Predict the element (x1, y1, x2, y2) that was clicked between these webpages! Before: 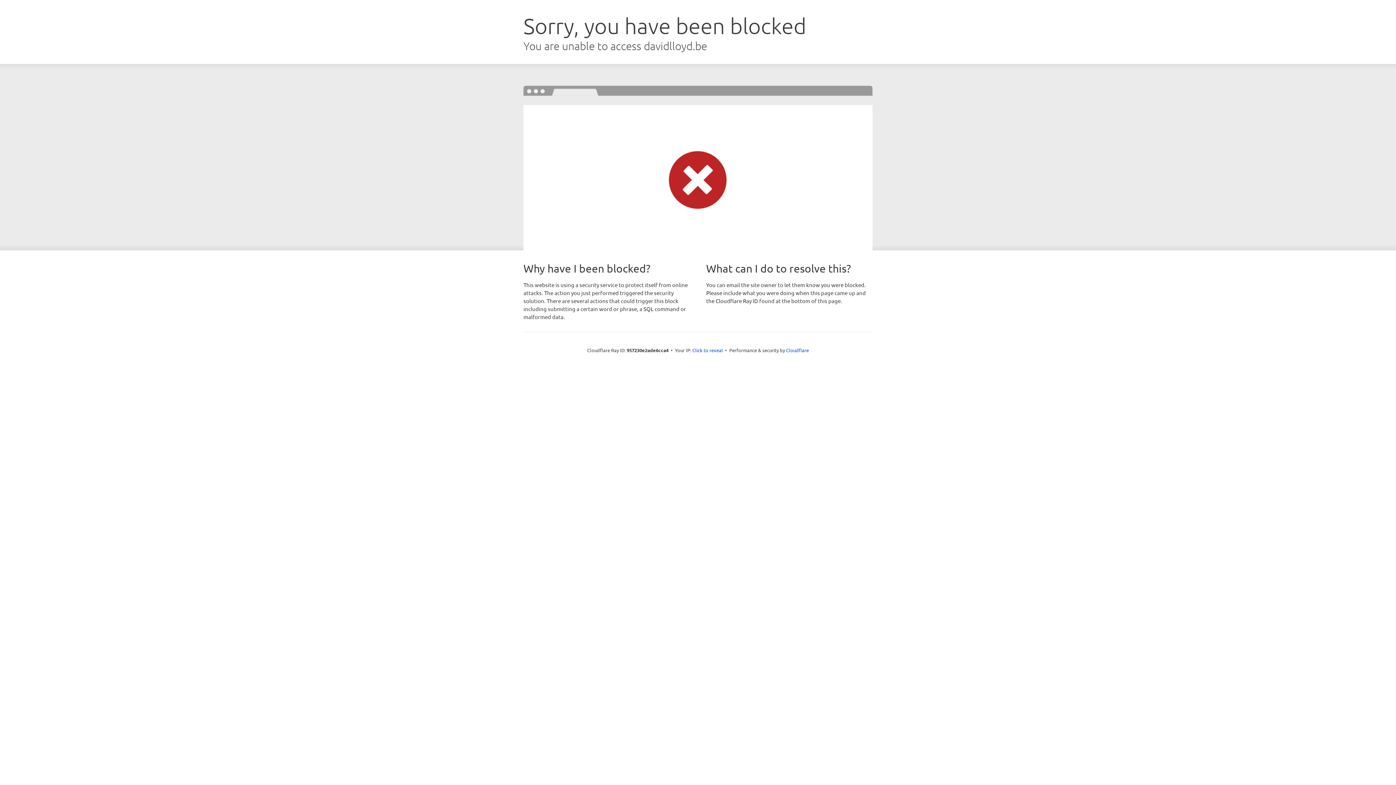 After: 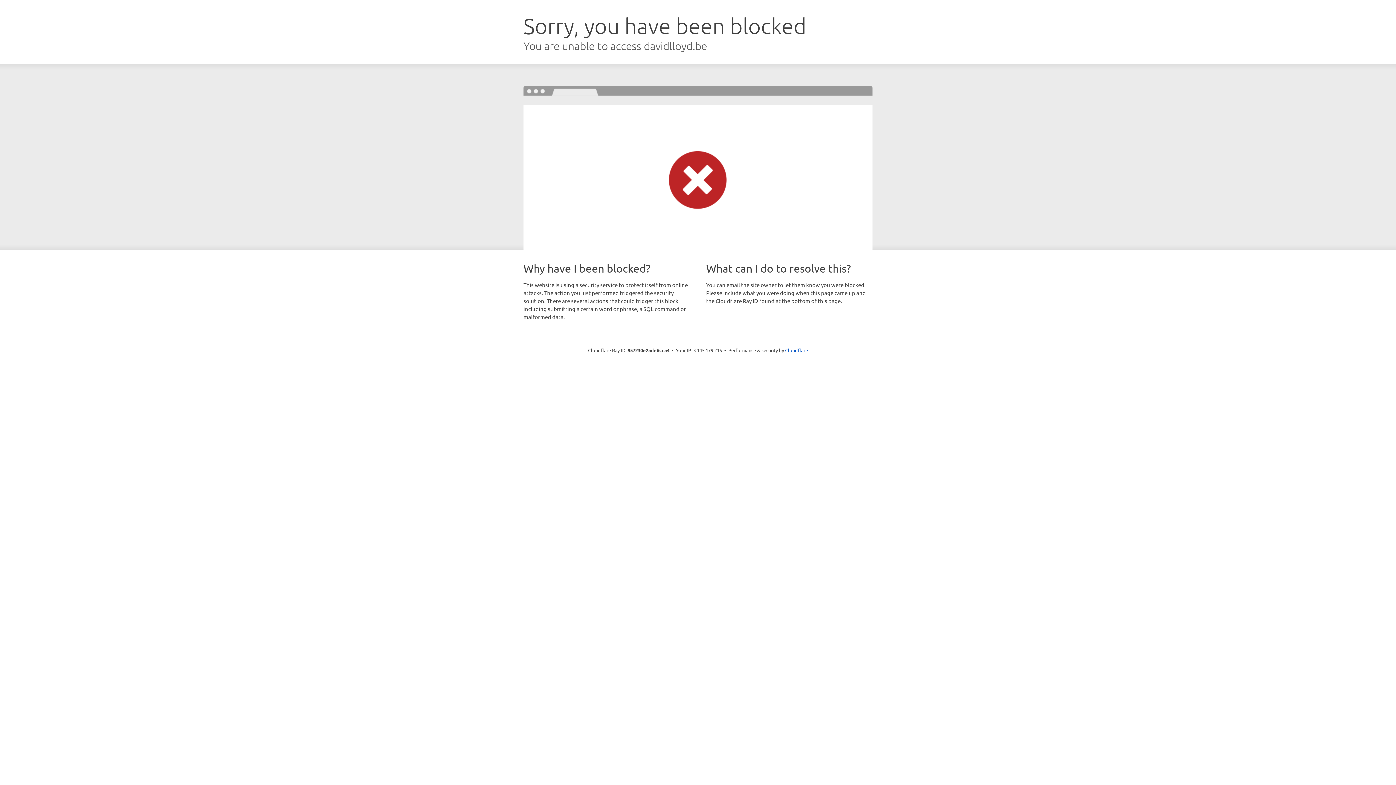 Action: label: Click to reveal bbox: (692, 346, 723, 353)